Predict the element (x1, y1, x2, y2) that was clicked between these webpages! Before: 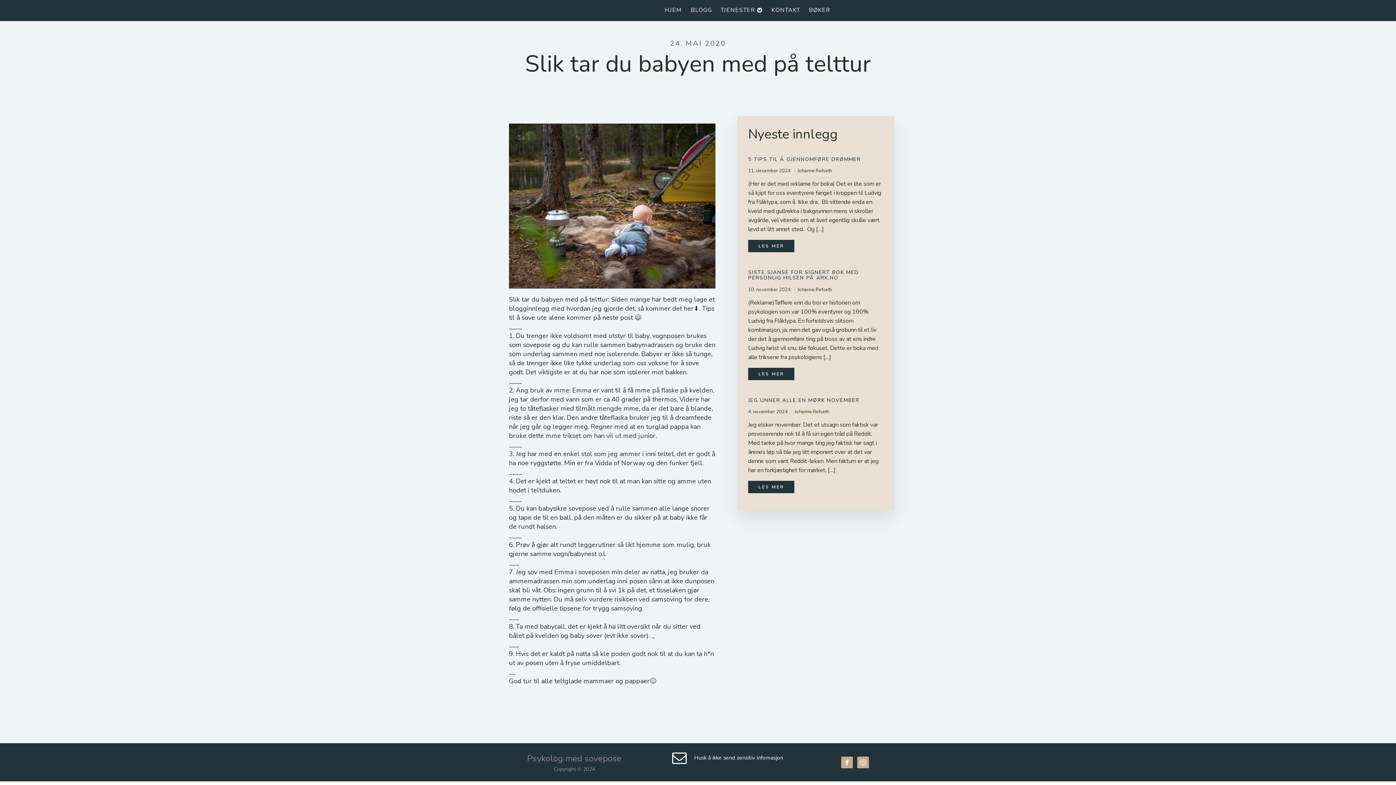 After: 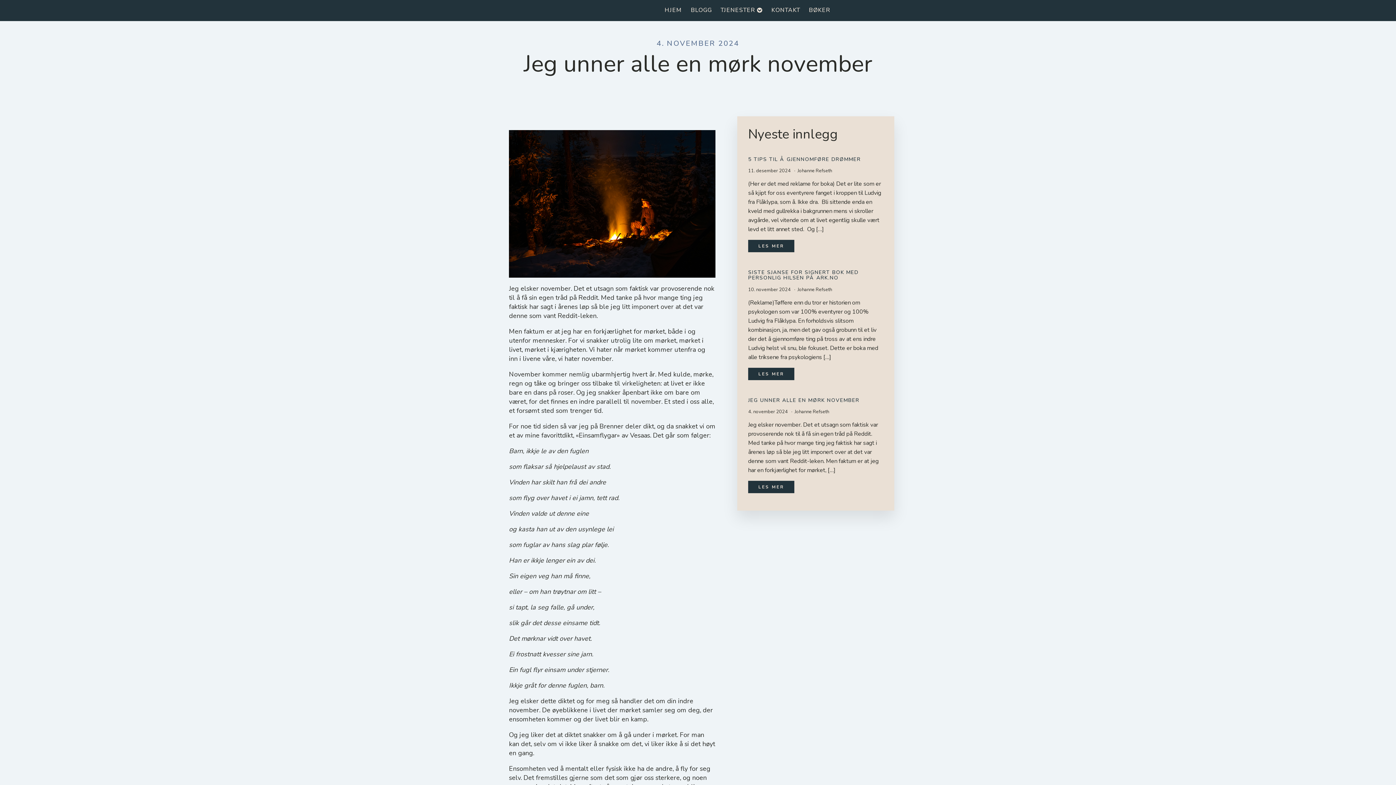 Action: bbox: (748, 481, 794, 493) label: LES MER